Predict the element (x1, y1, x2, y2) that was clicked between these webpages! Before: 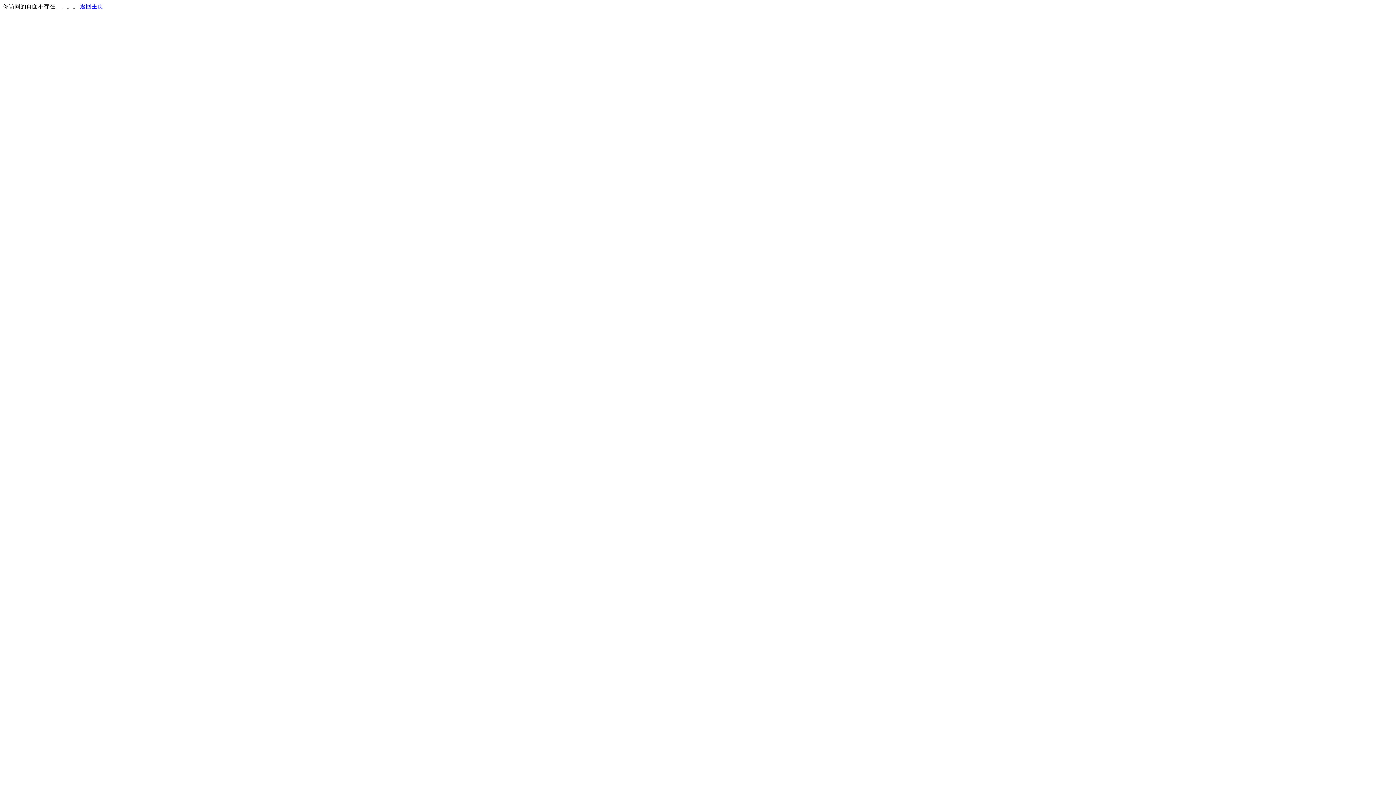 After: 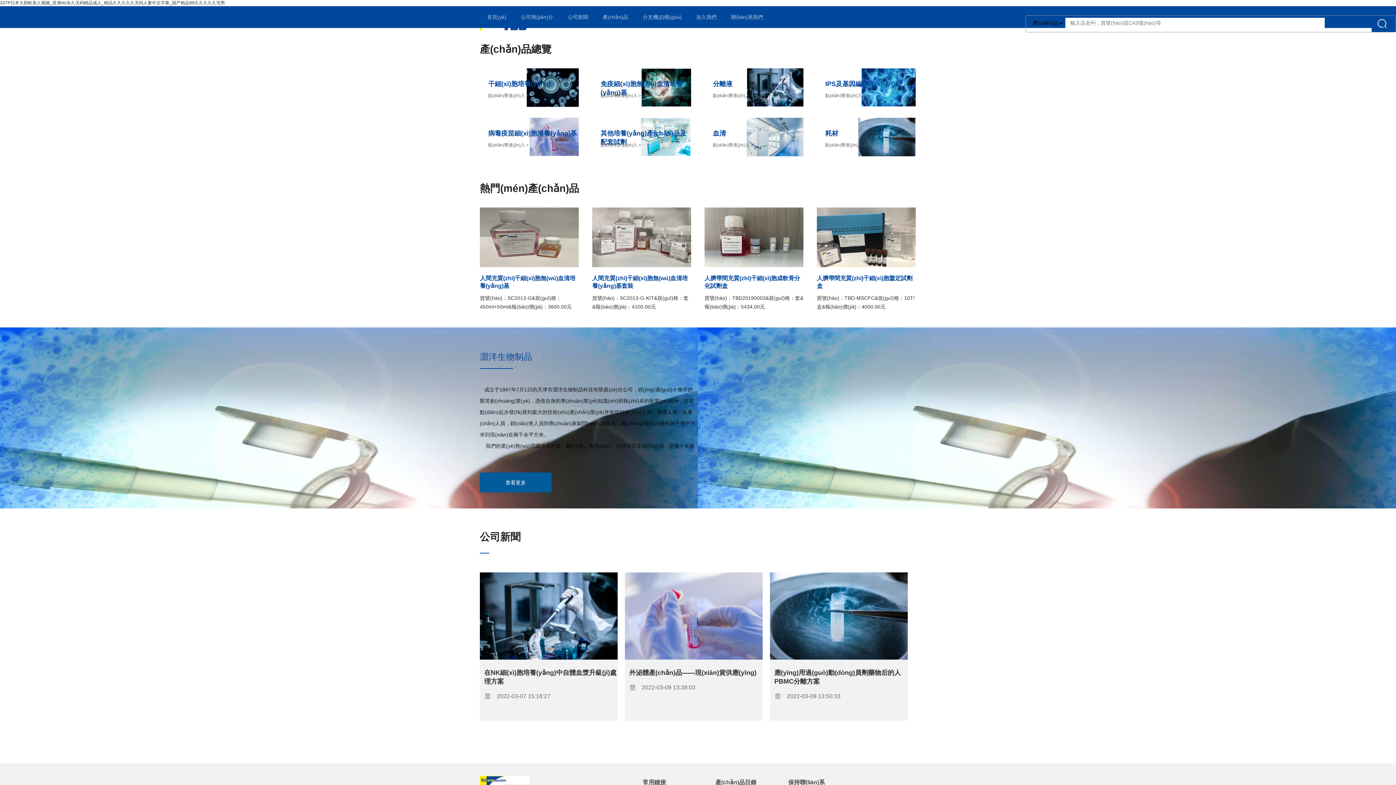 Action: bbox: (80, 3, 103, 9) label: 返回主页